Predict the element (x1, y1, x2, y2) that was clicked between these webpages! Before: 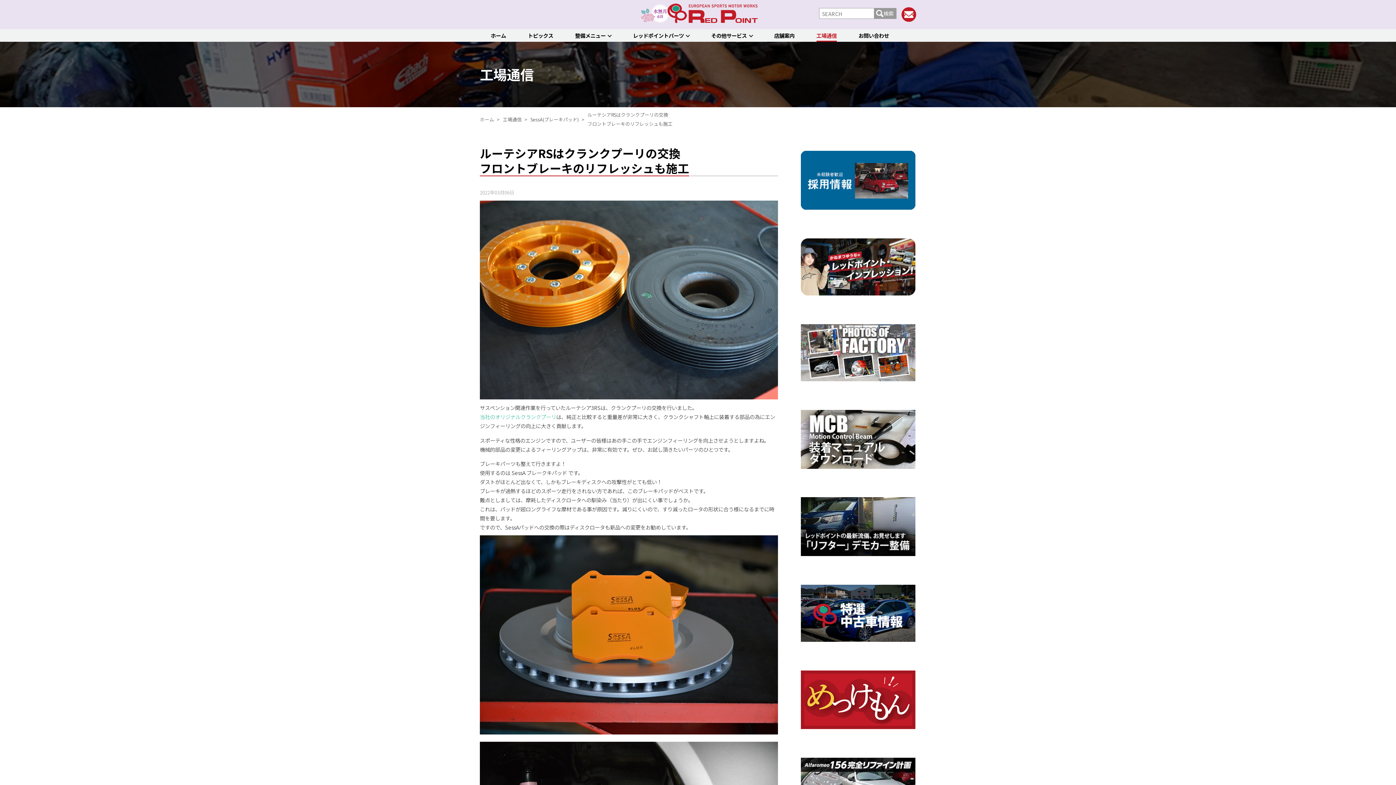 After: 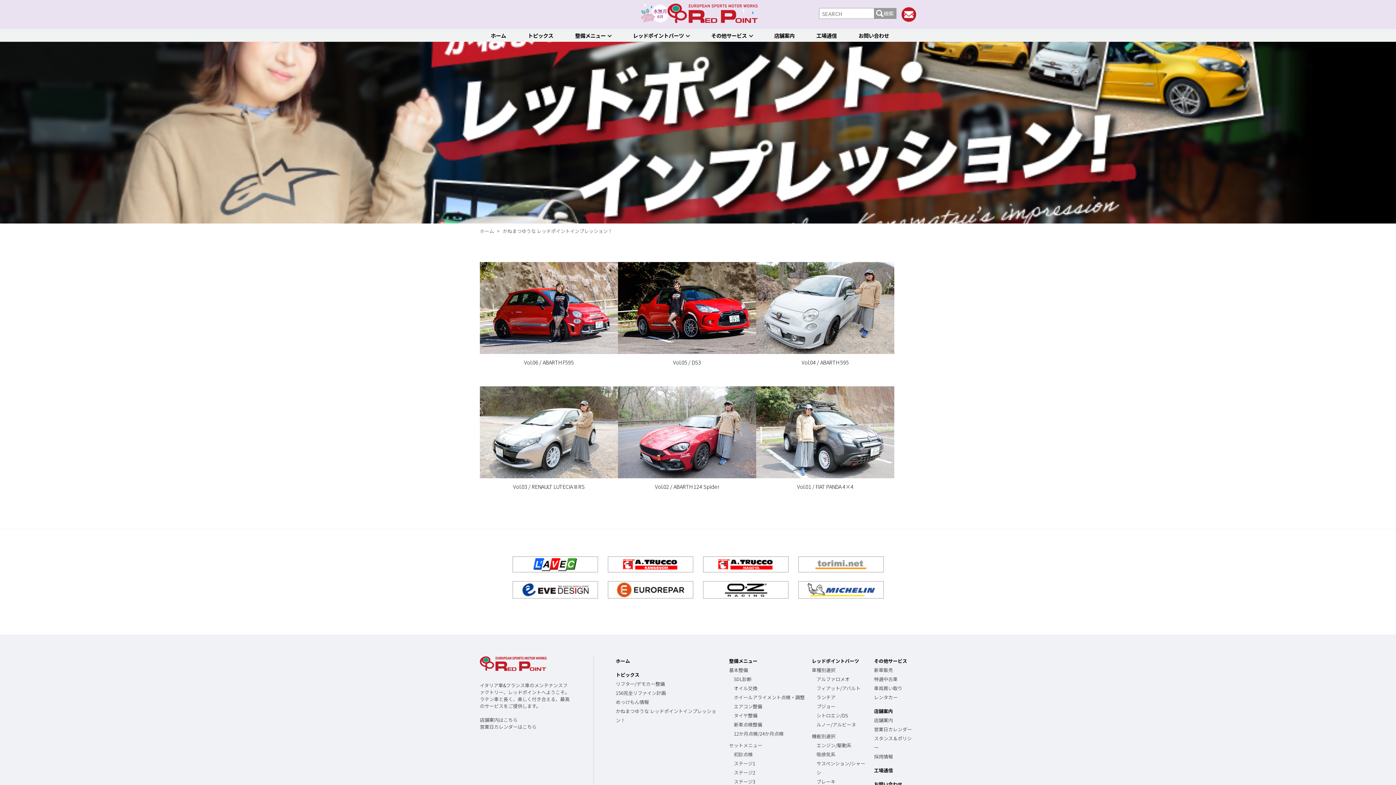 Action: bbox: (801, 287, 915, 294)